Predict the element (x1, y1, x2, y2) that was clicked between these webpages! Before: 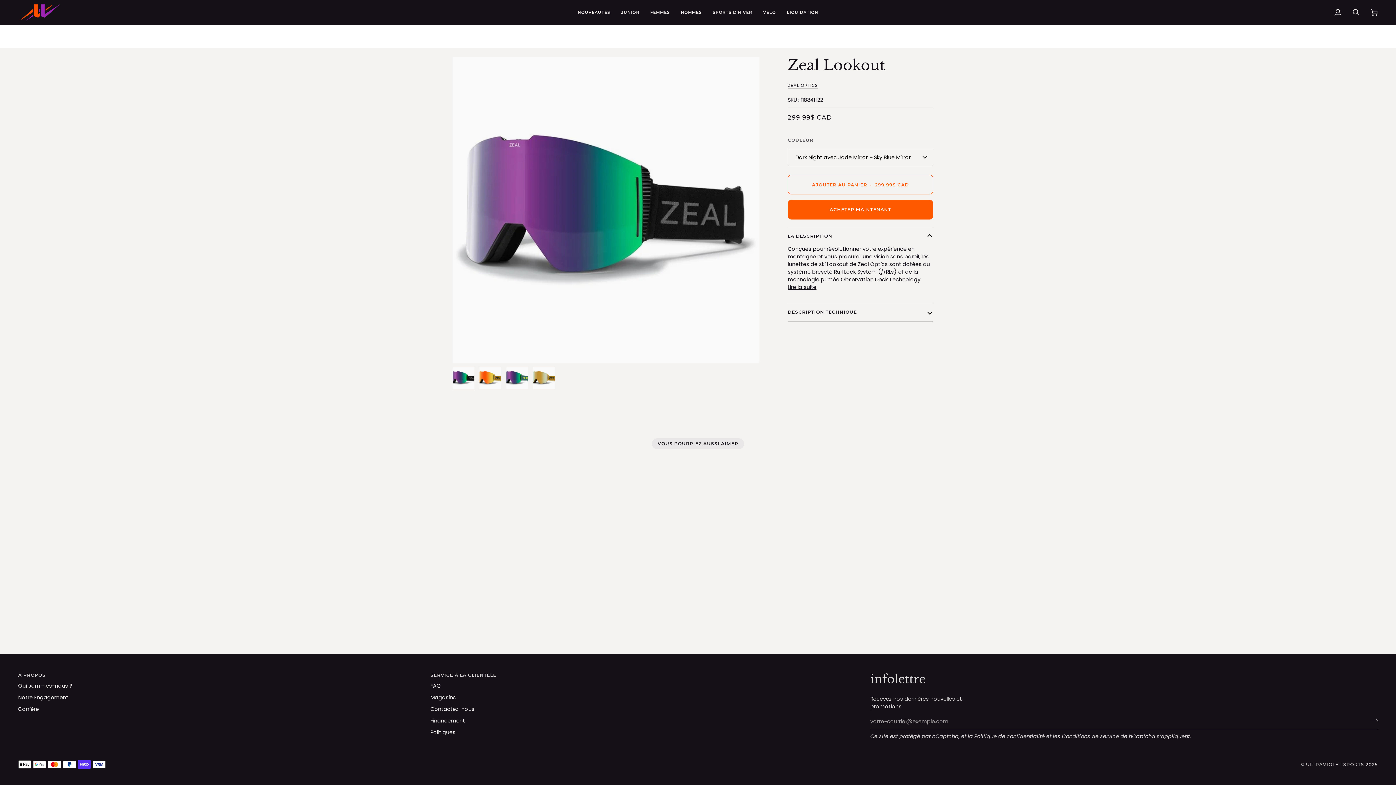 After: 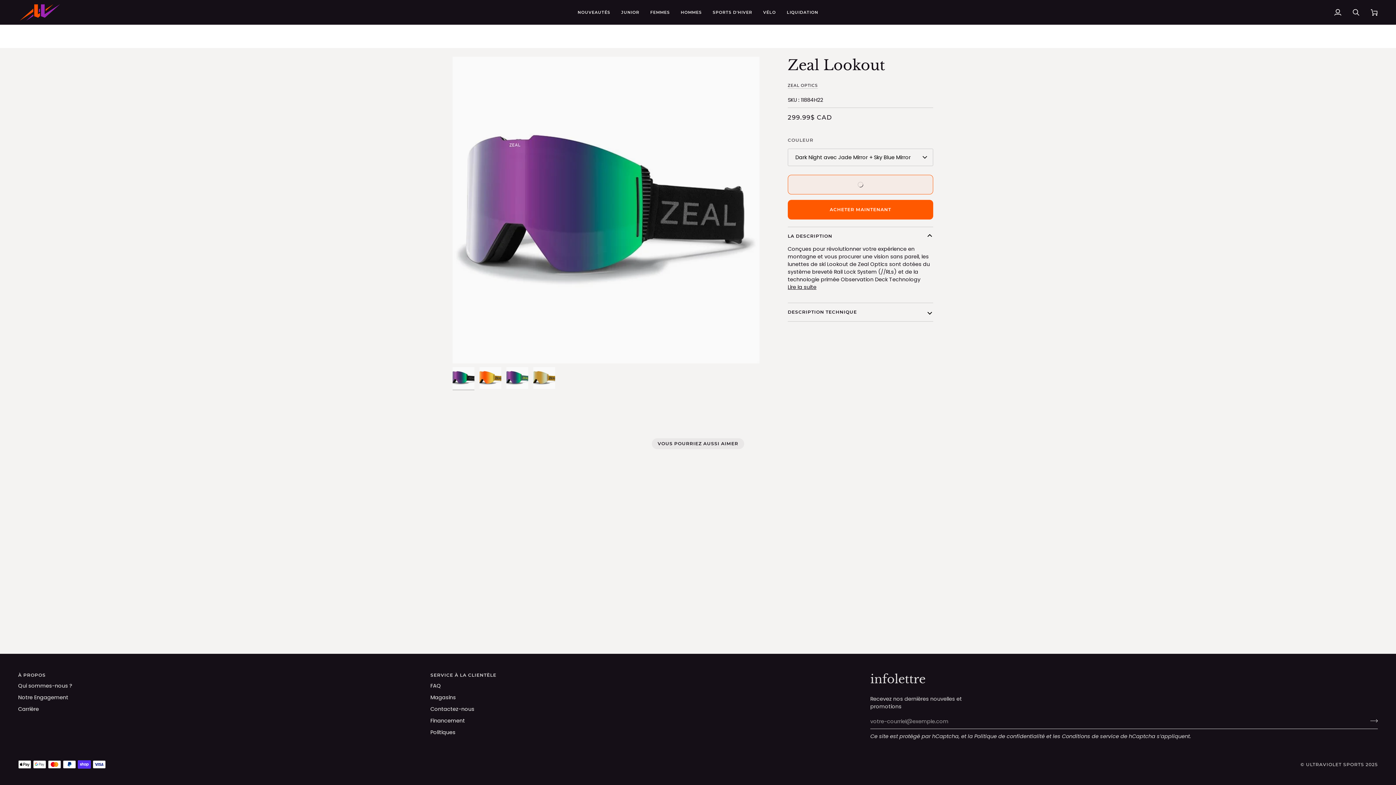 Action: bbox: (787, 174, 933, 194) label: Ajouter au panier